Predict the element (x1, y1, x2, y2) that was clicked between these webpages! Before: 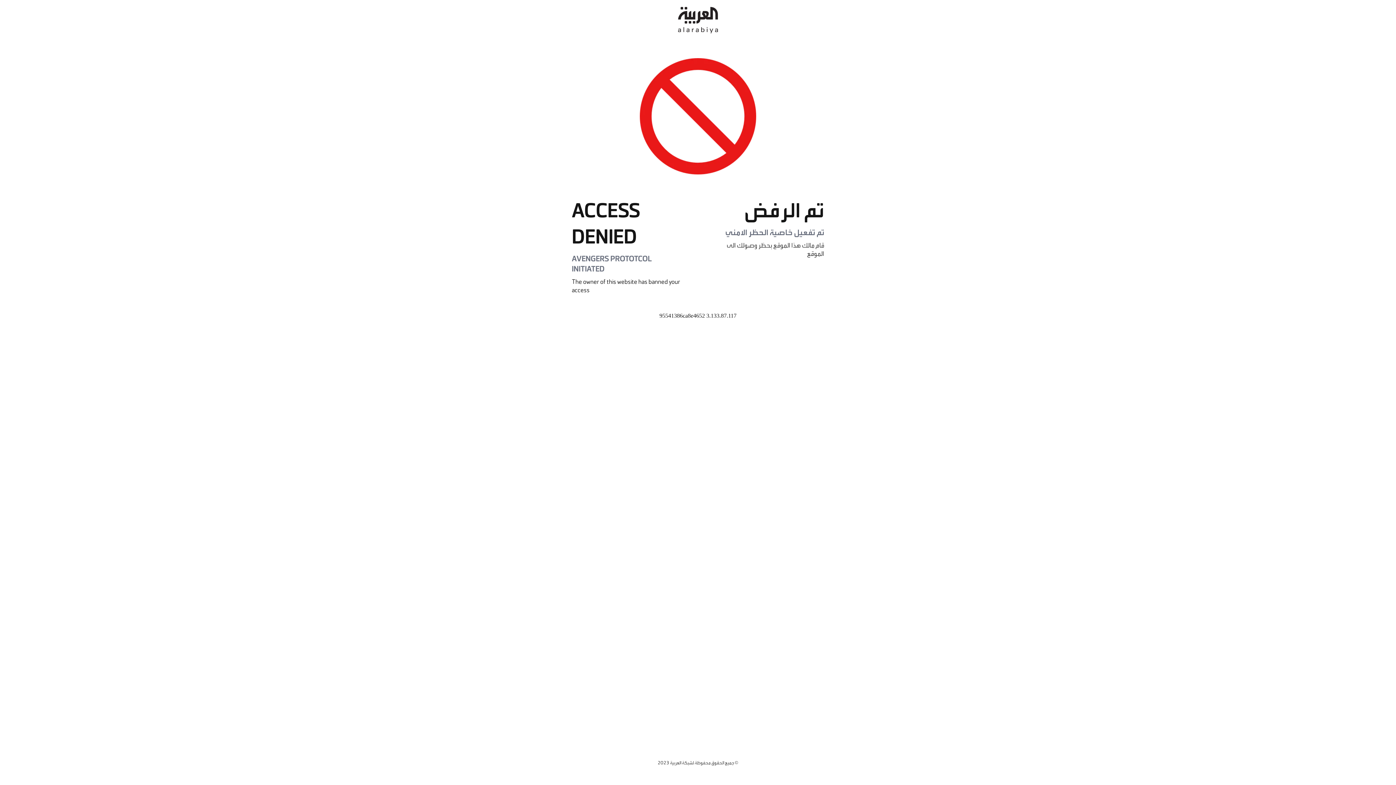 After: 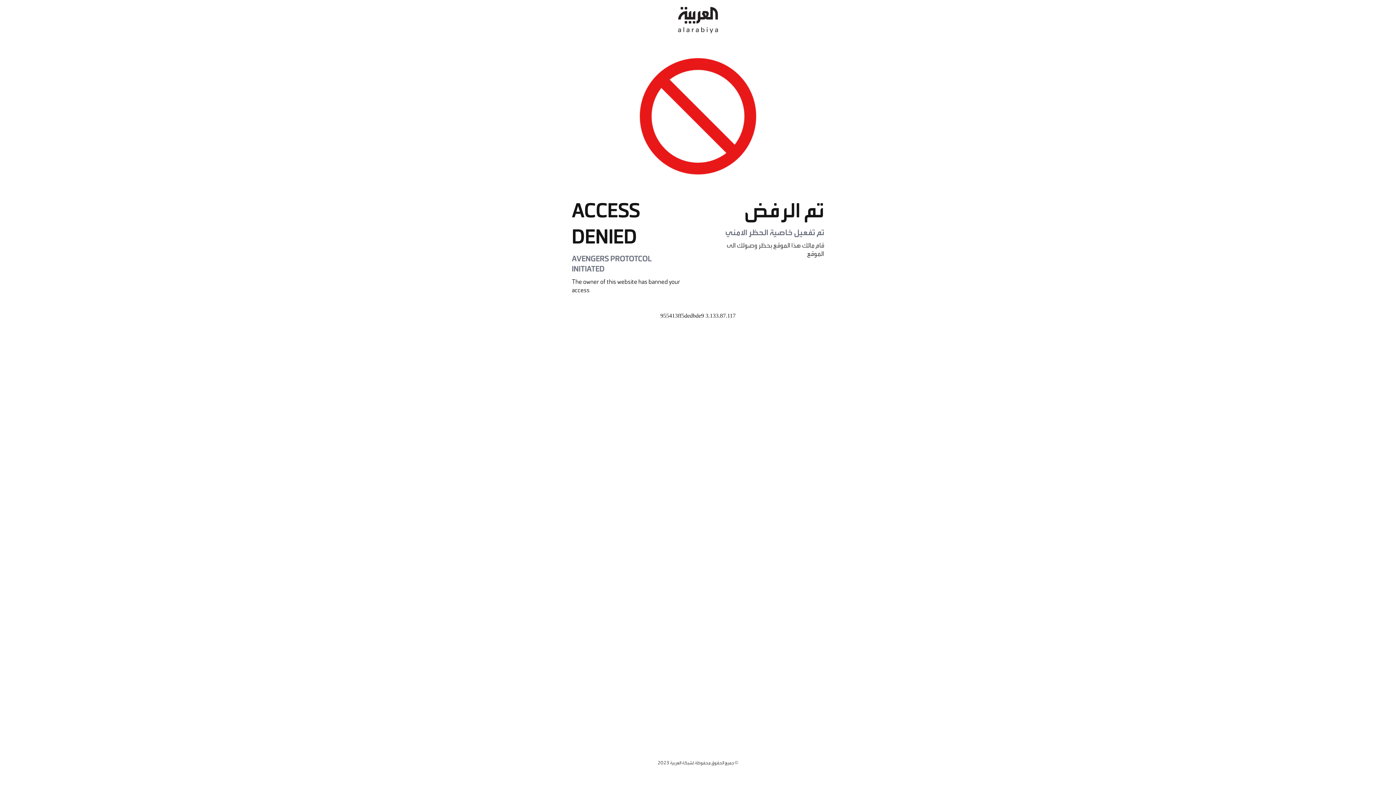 Action: bbox: (678, 0, 718, 40)